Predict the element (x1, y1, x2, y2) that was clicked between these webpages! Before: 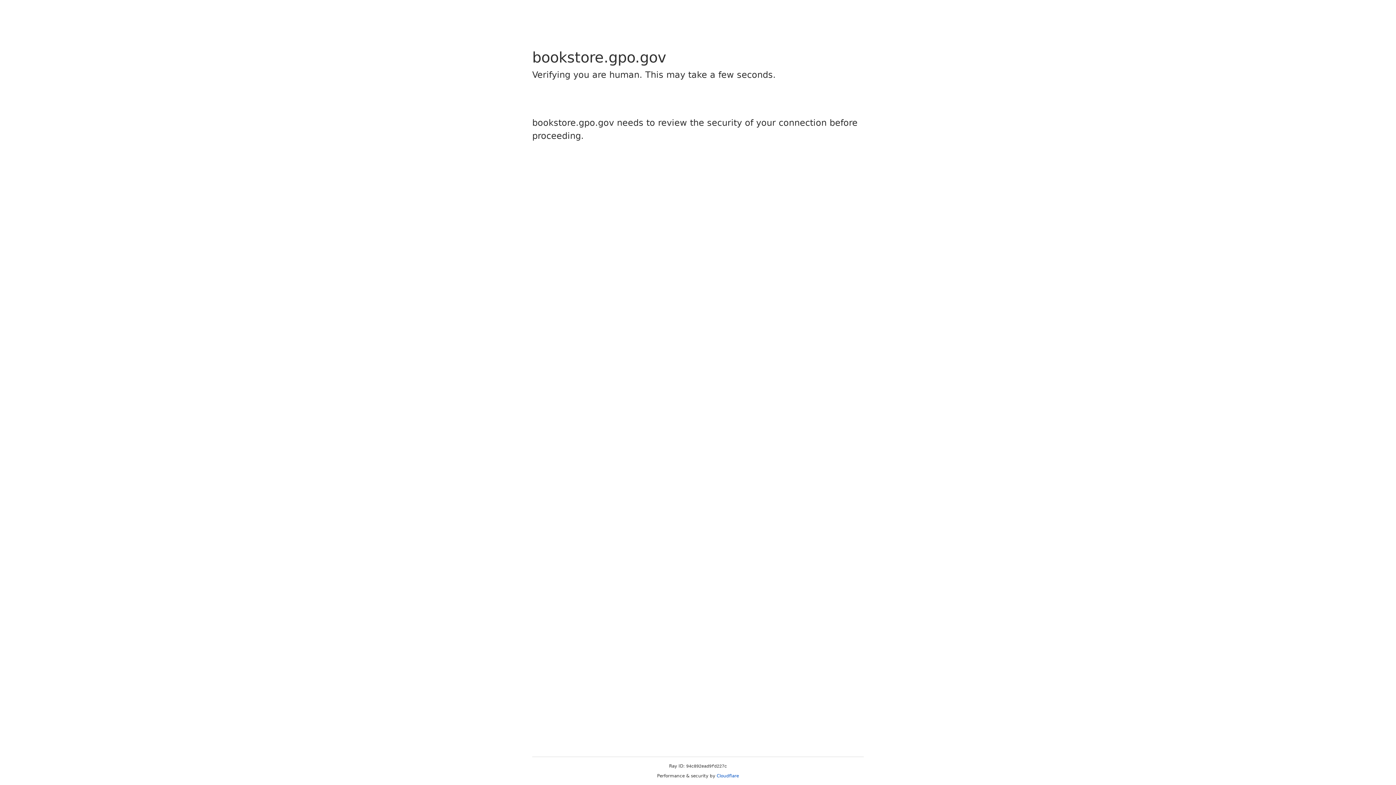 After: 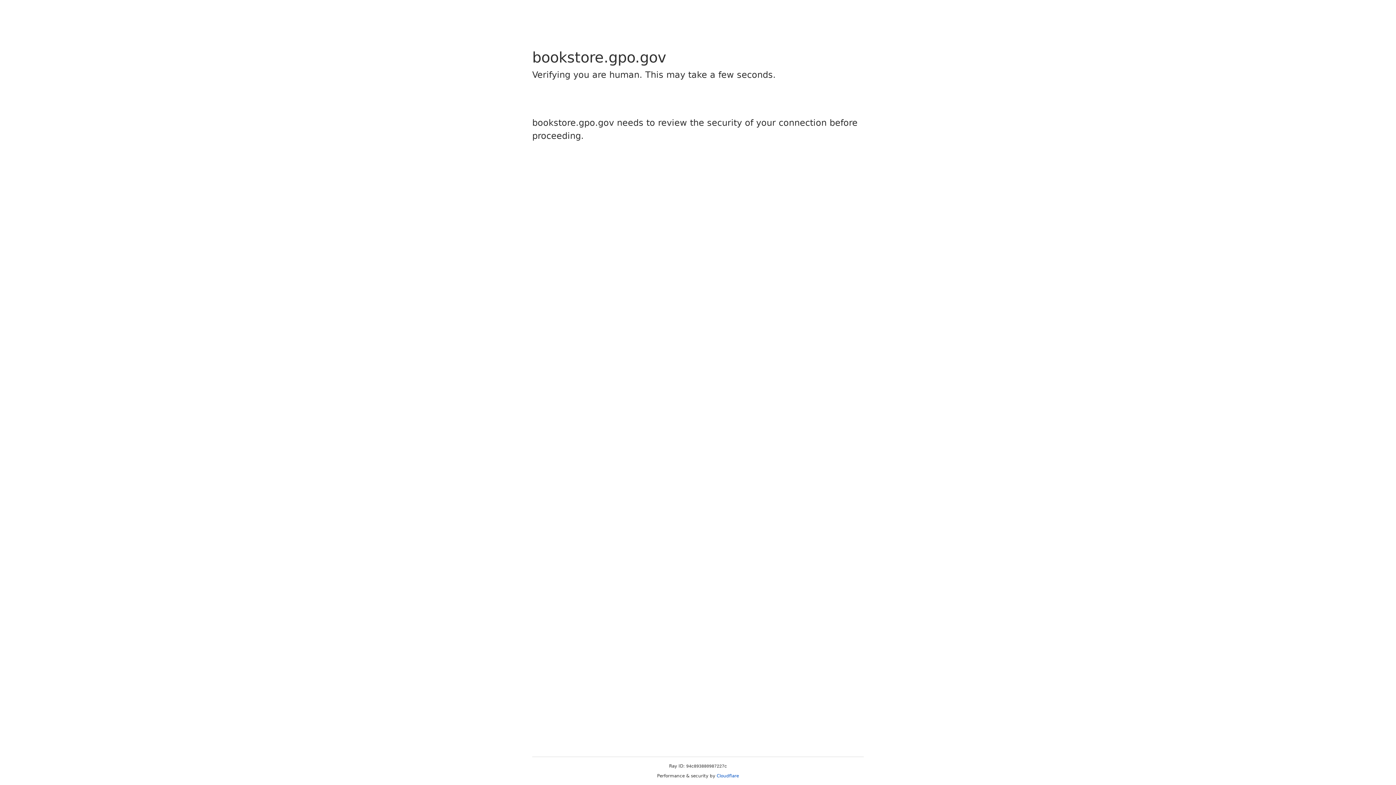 Action: bbox: (716, 773, 739, 778) label: Cloudflare